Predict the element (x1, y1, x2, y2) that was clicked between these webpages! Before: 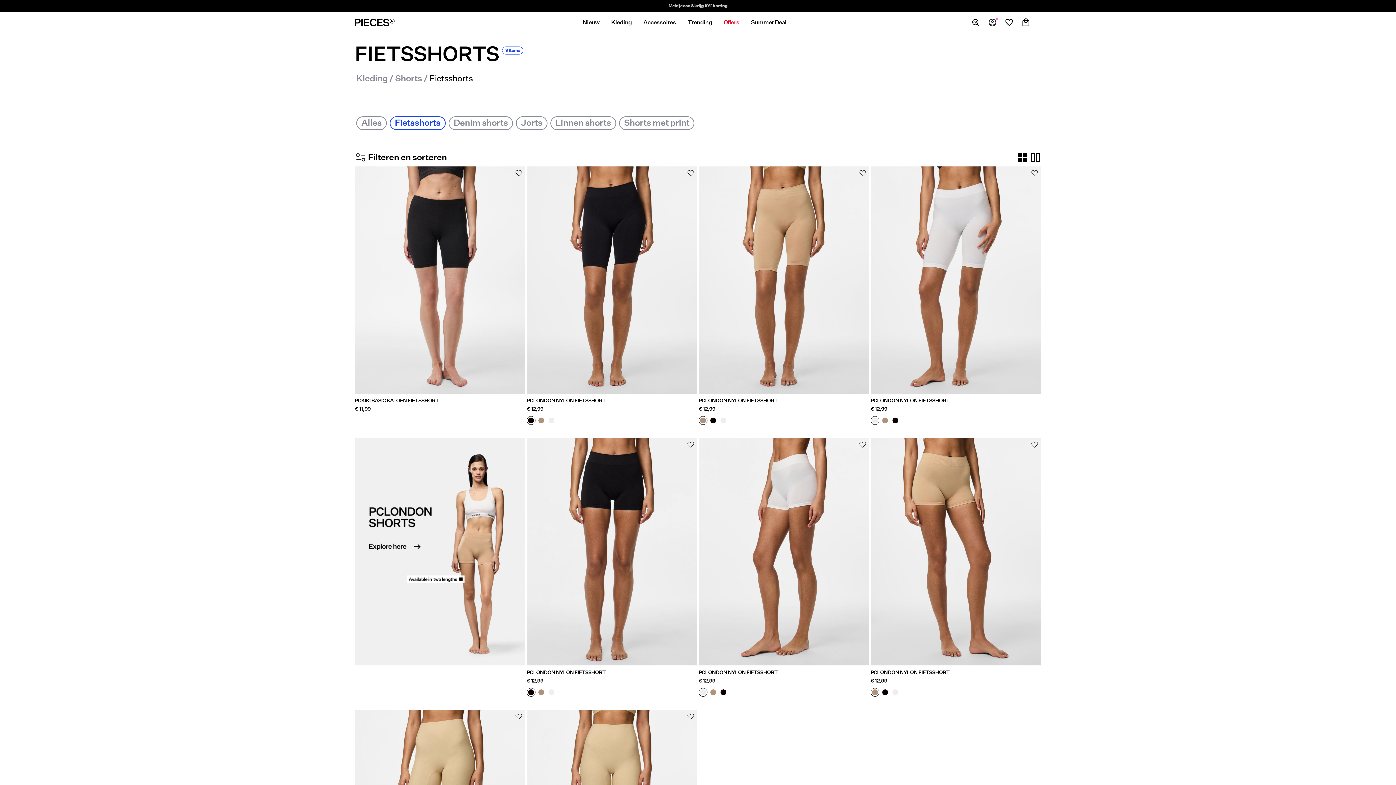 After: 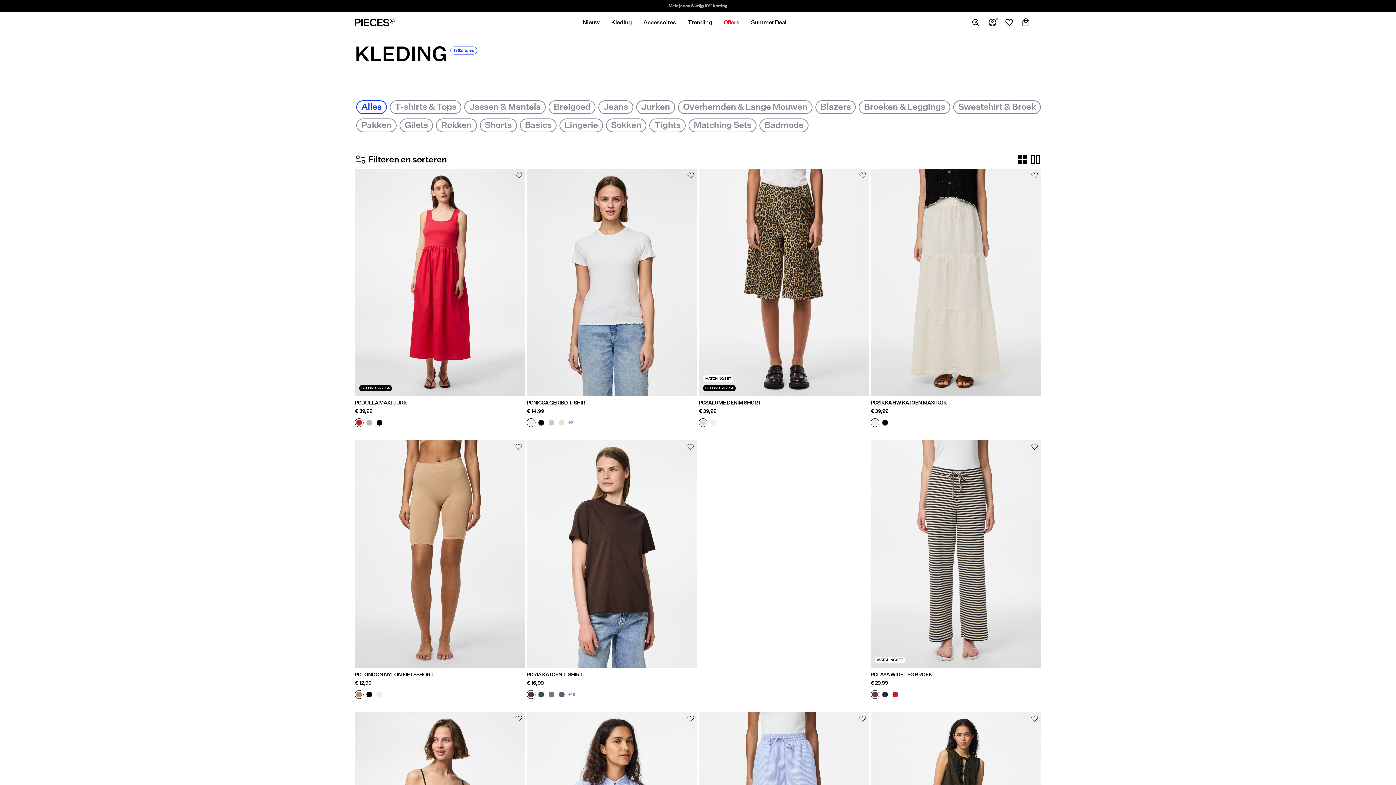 Action: label: Kleding bbox: (356, 74, 394, 82)